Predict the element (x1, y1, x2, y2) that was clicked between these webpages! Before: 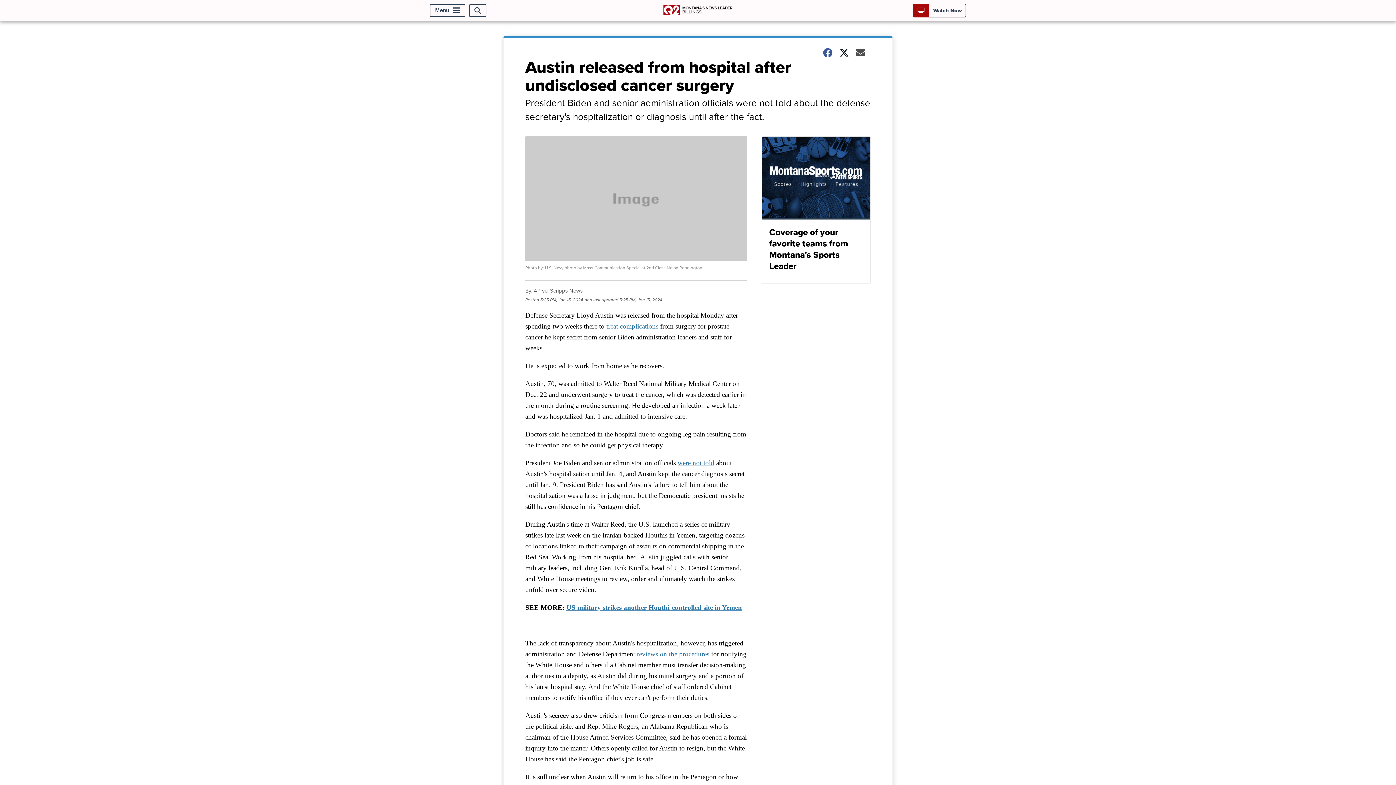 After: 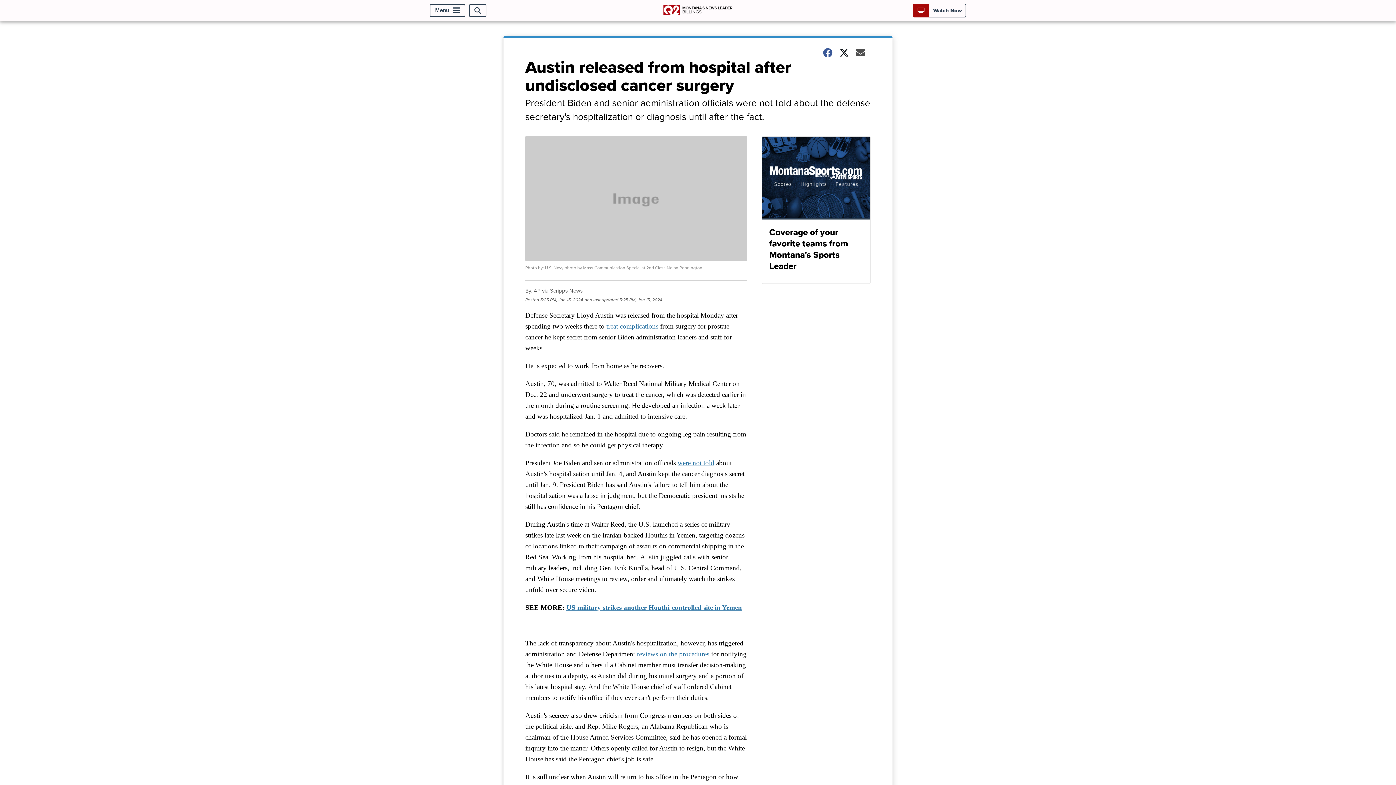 Action: label: were not told bbox: (677, 459, 714, 467)